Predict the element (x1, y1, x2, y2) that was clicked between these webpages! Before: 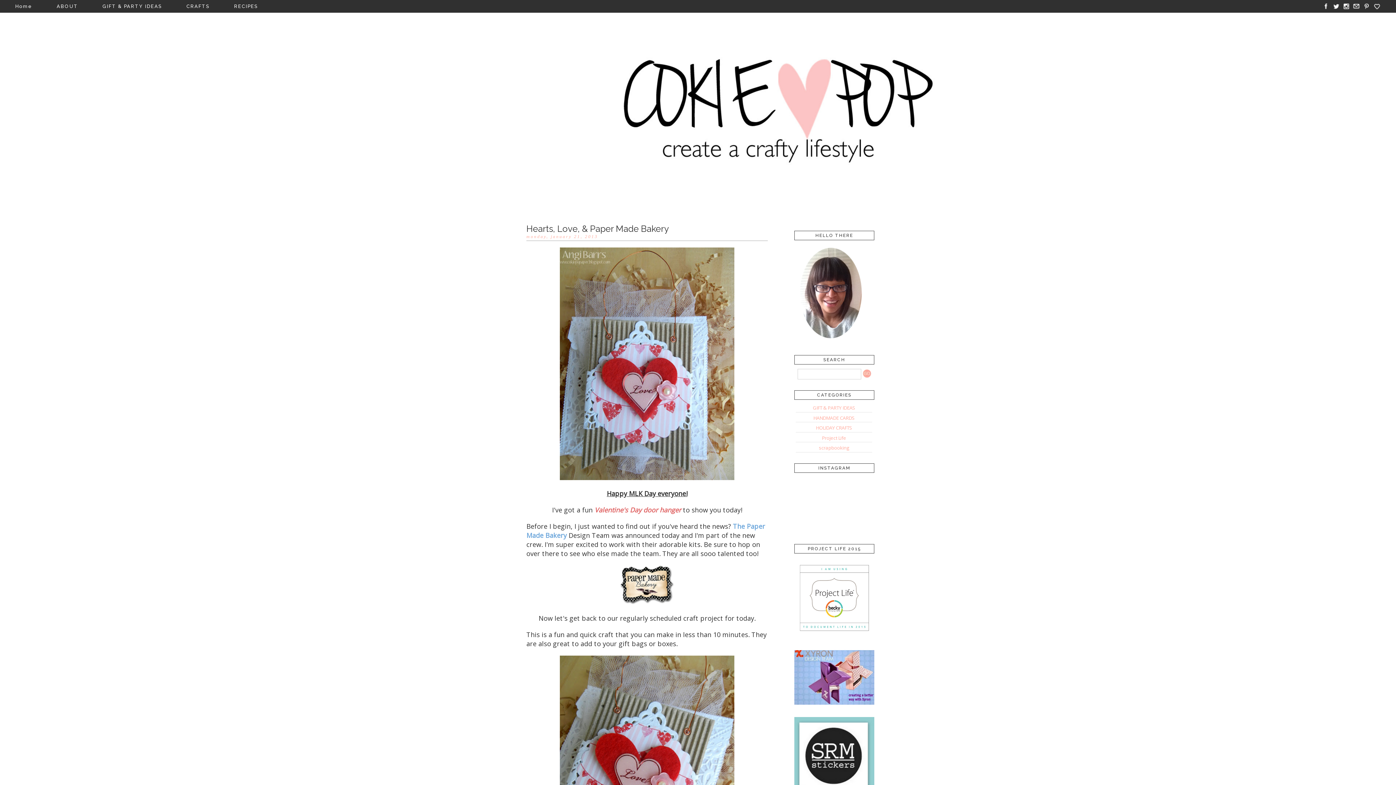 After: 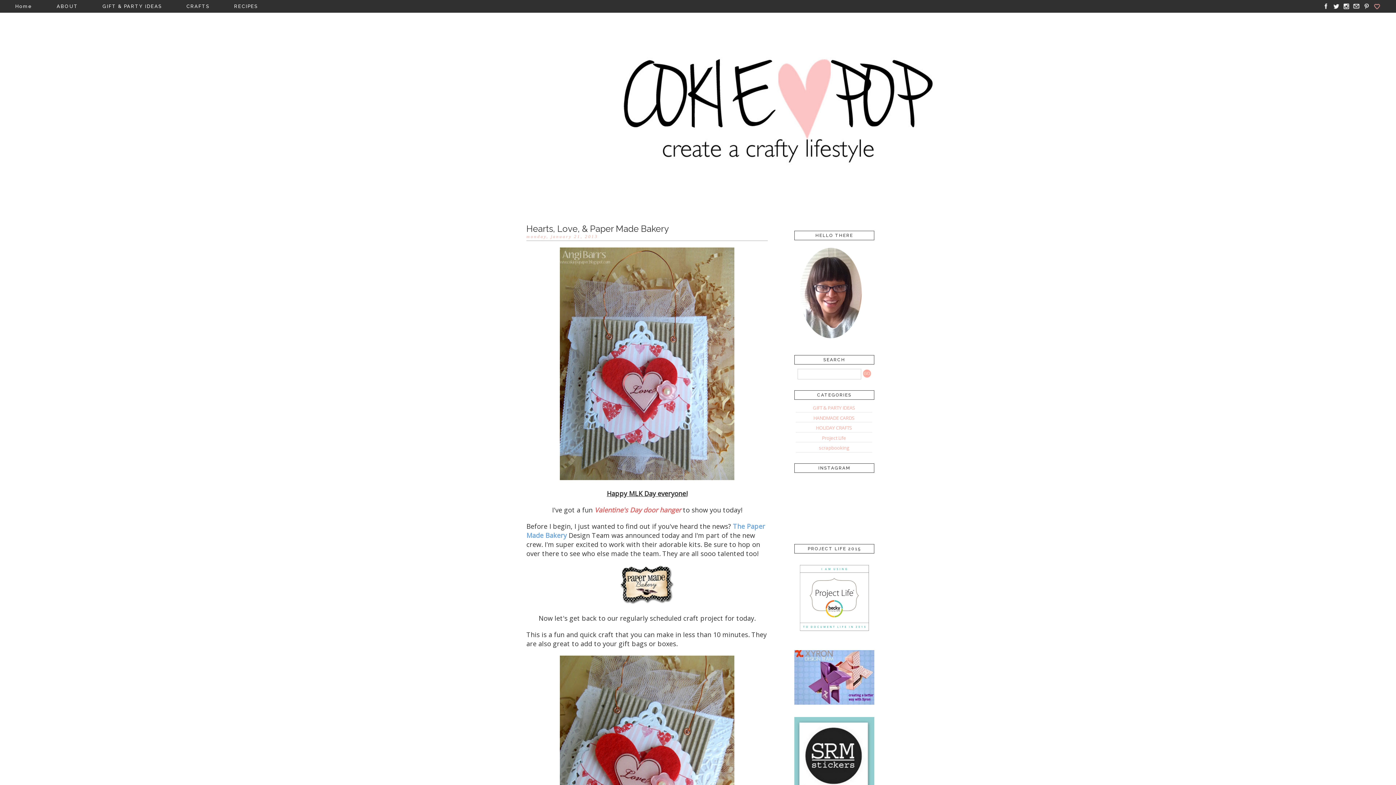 Action: bbox: (1372, 5, 1381, 12)